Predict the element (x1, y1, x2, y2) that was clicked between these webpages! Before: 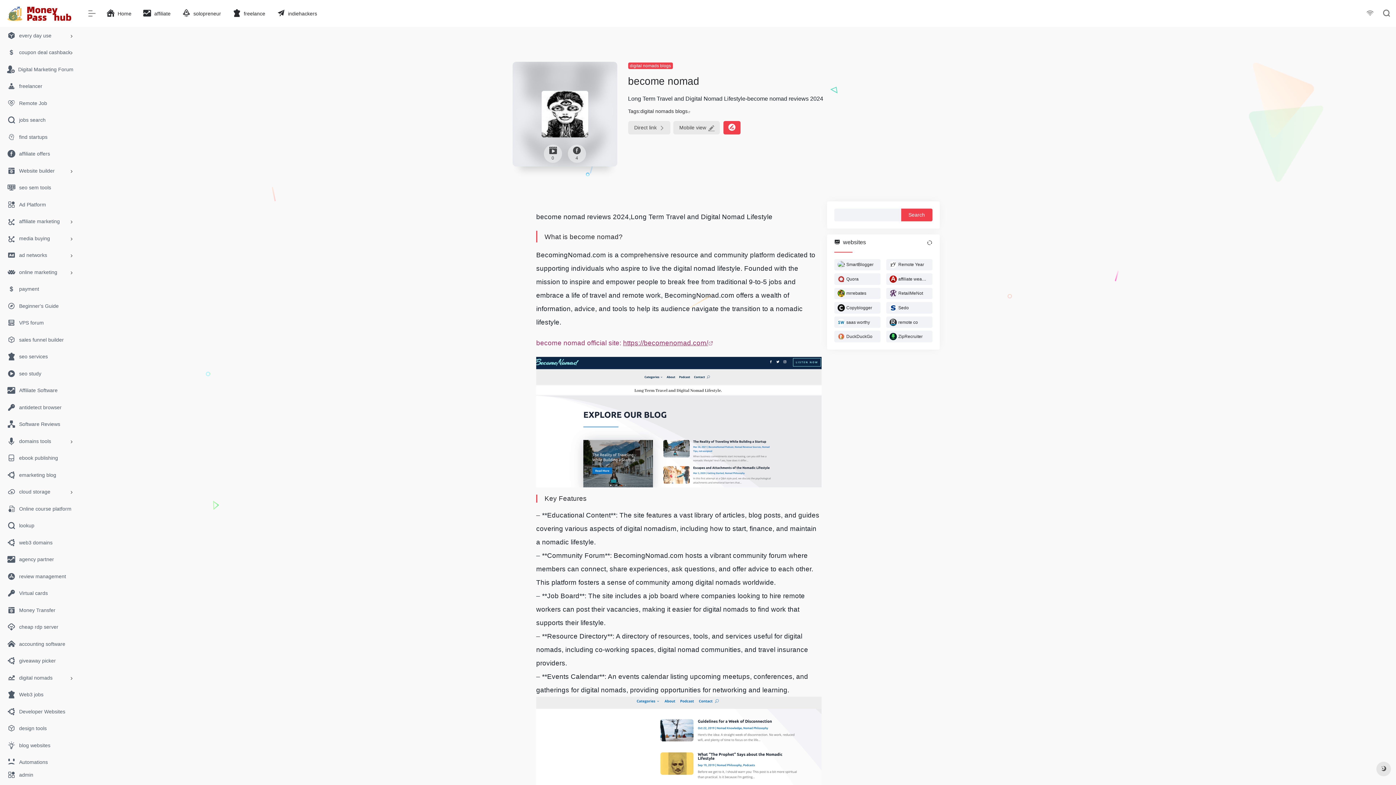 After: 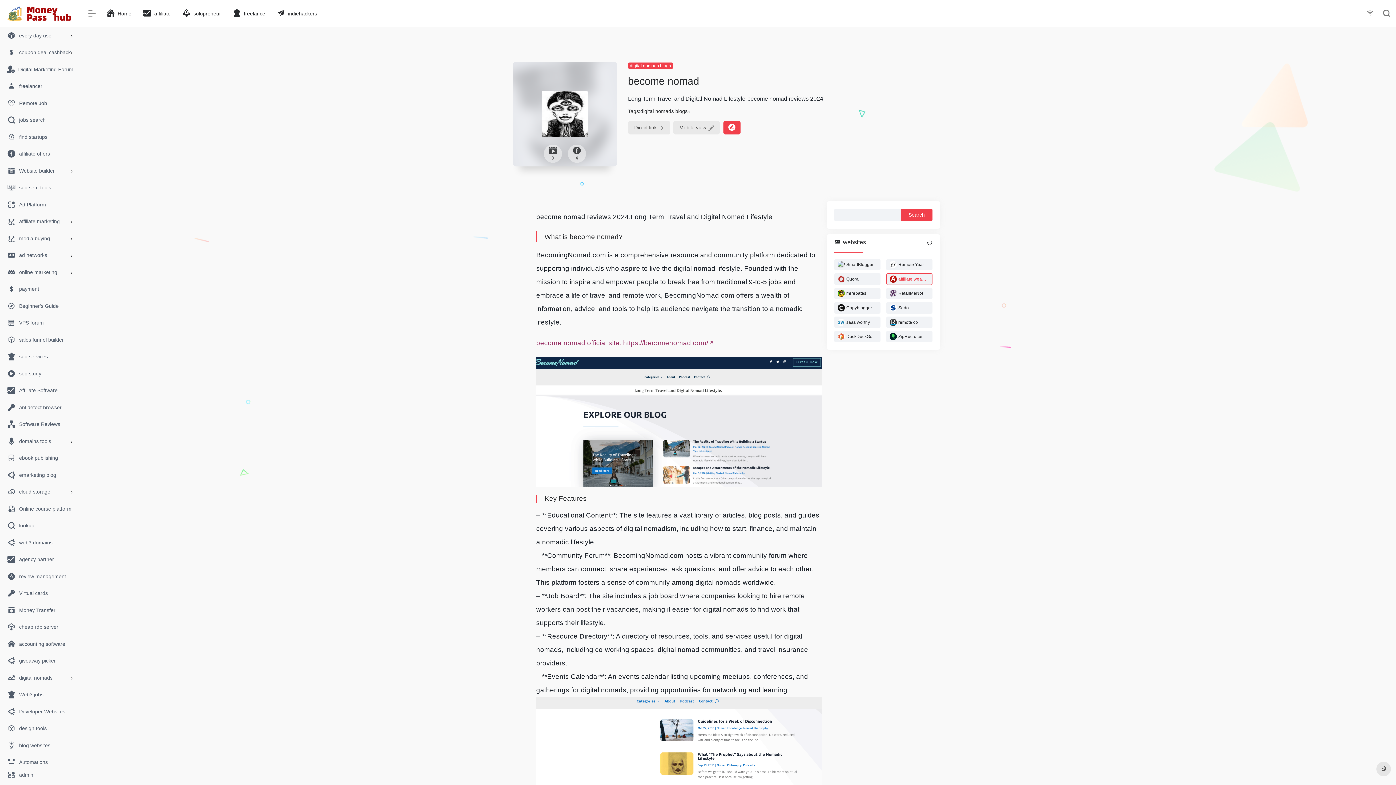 Action: label: affiliate weapons bbox: (886, 273, 932, 284)